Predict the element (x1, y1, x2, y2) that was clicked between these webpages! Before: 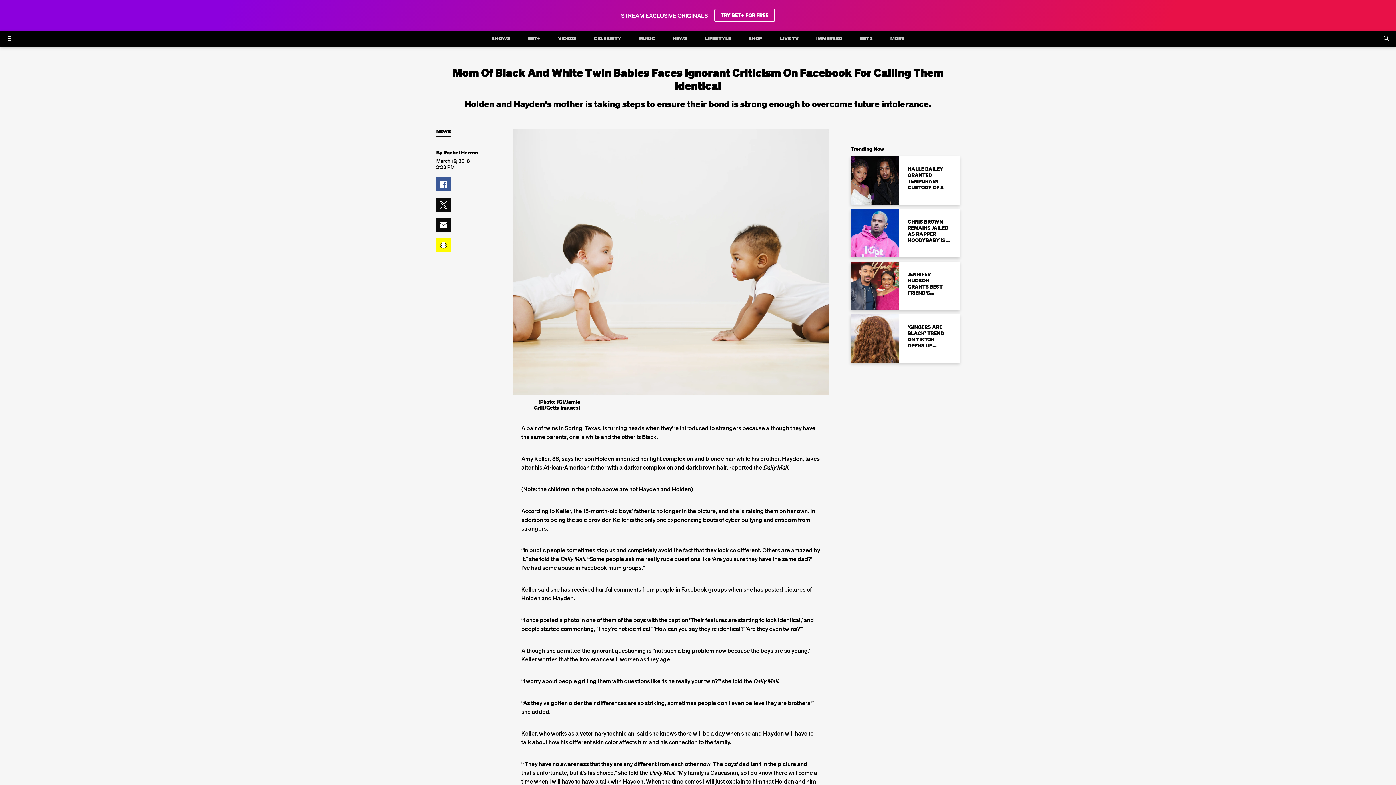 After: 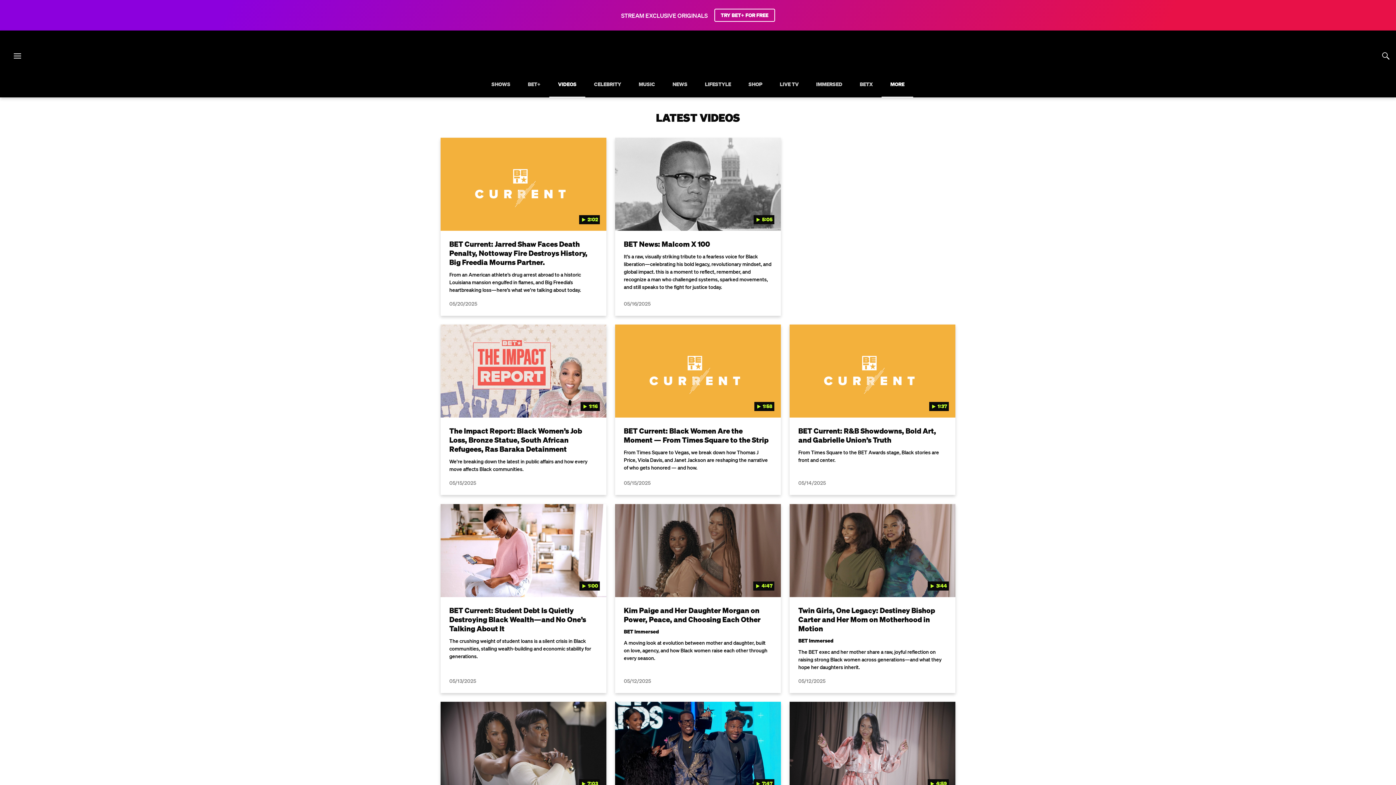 Action: label: VIDEOS bbox: (553, 30, 581, 46)